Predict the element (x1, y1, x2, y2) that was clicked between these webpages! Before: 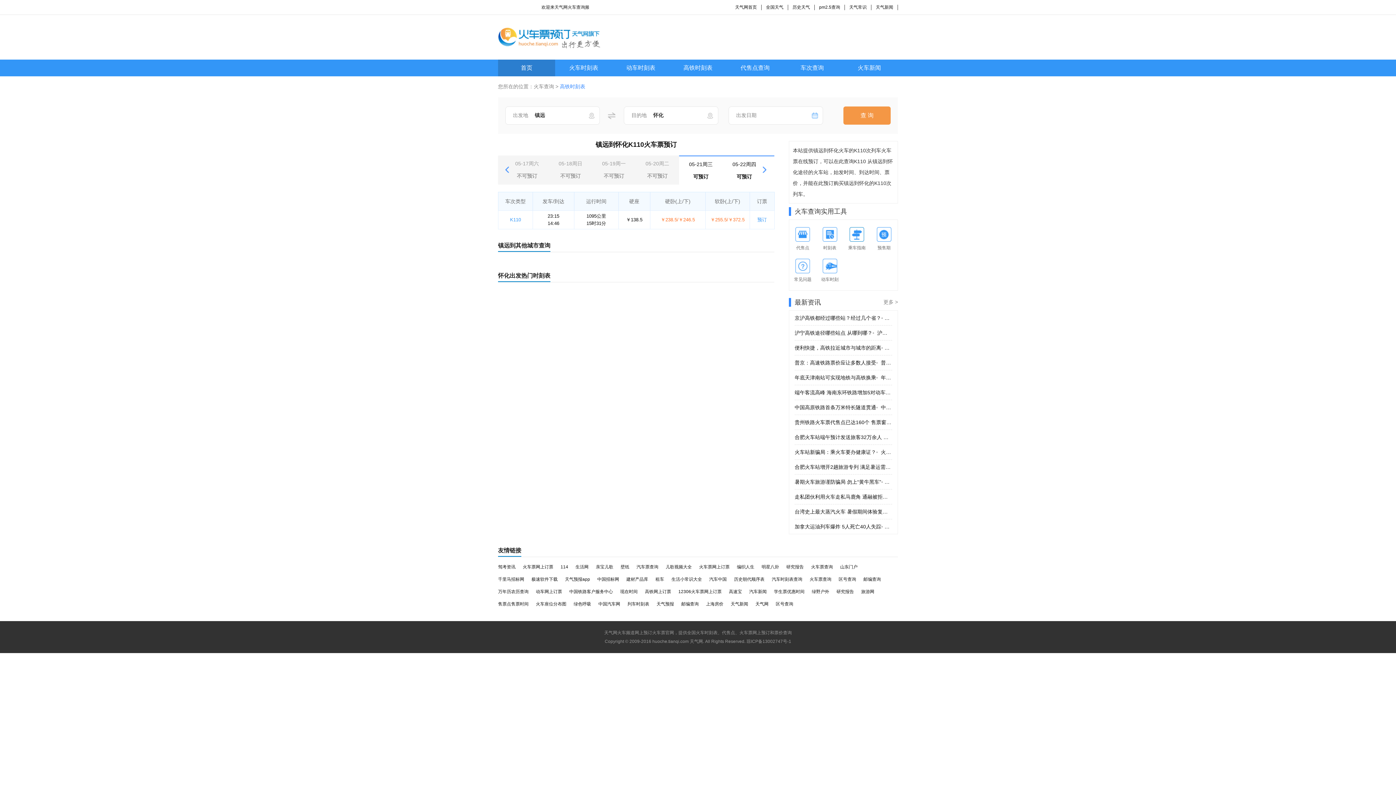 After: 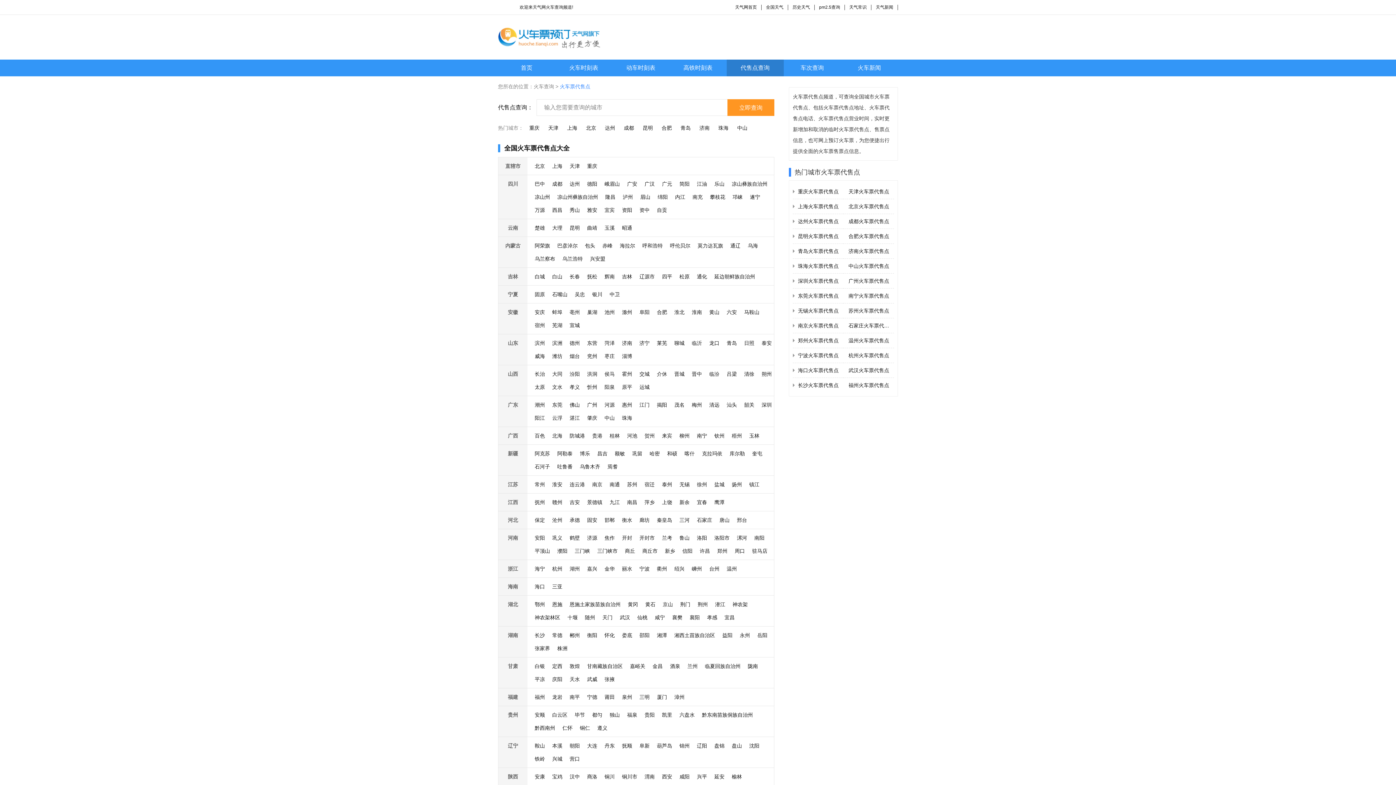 Action: label: 代售点查询 bbox: (726, 59, 783, 76)